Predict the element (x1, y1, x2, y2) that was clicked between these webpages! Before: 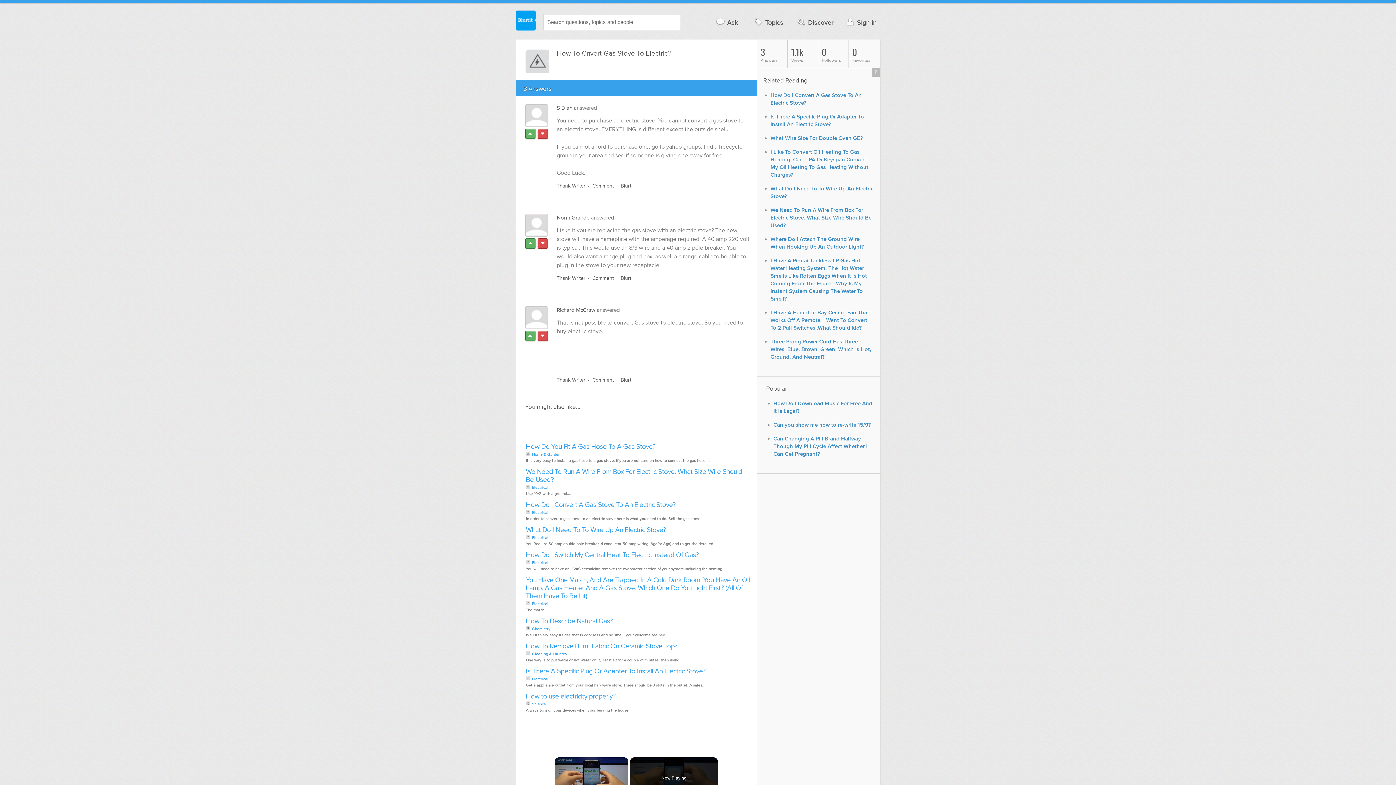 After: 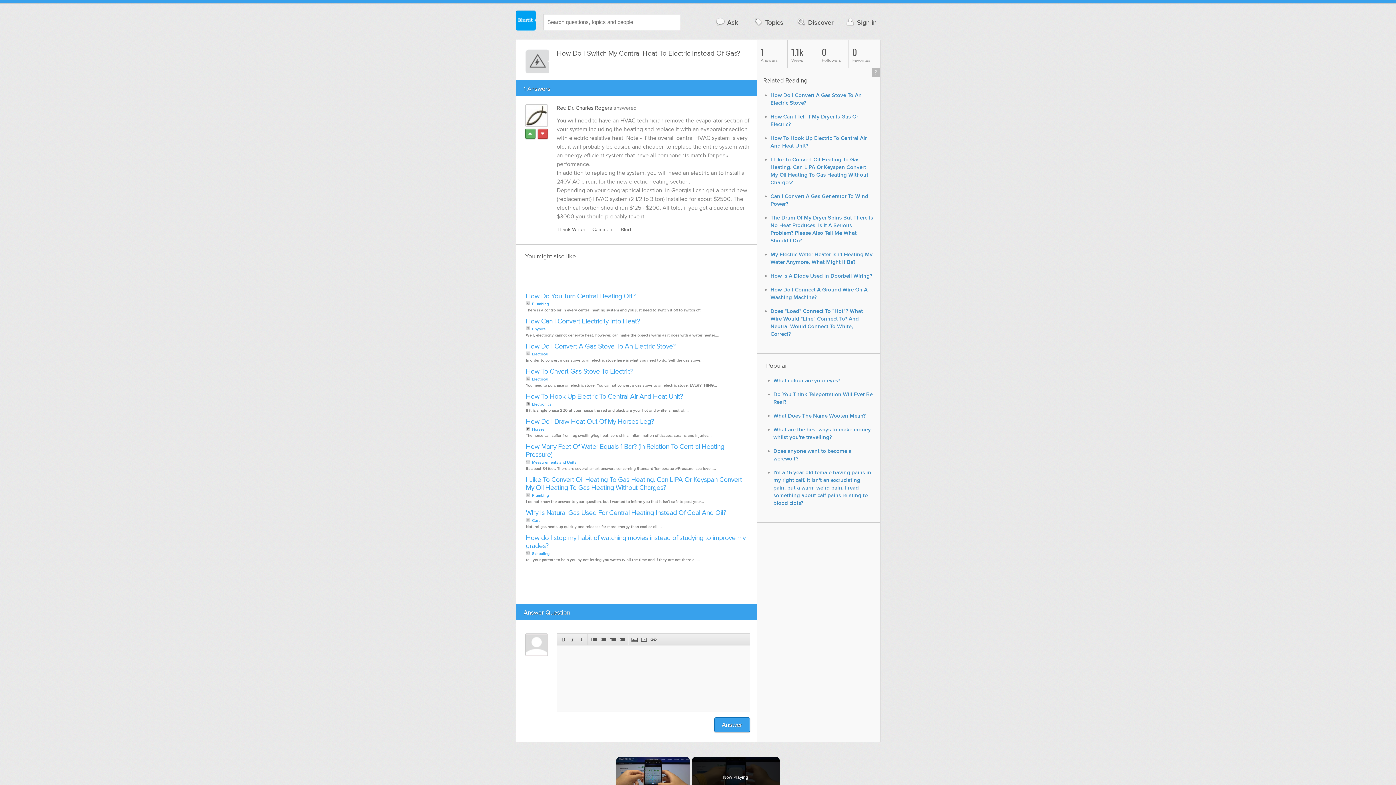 Action: bbox: (526, 551, 698, 559) label: How Do I Switch My Central Heat To Electric Instead Of Gas?